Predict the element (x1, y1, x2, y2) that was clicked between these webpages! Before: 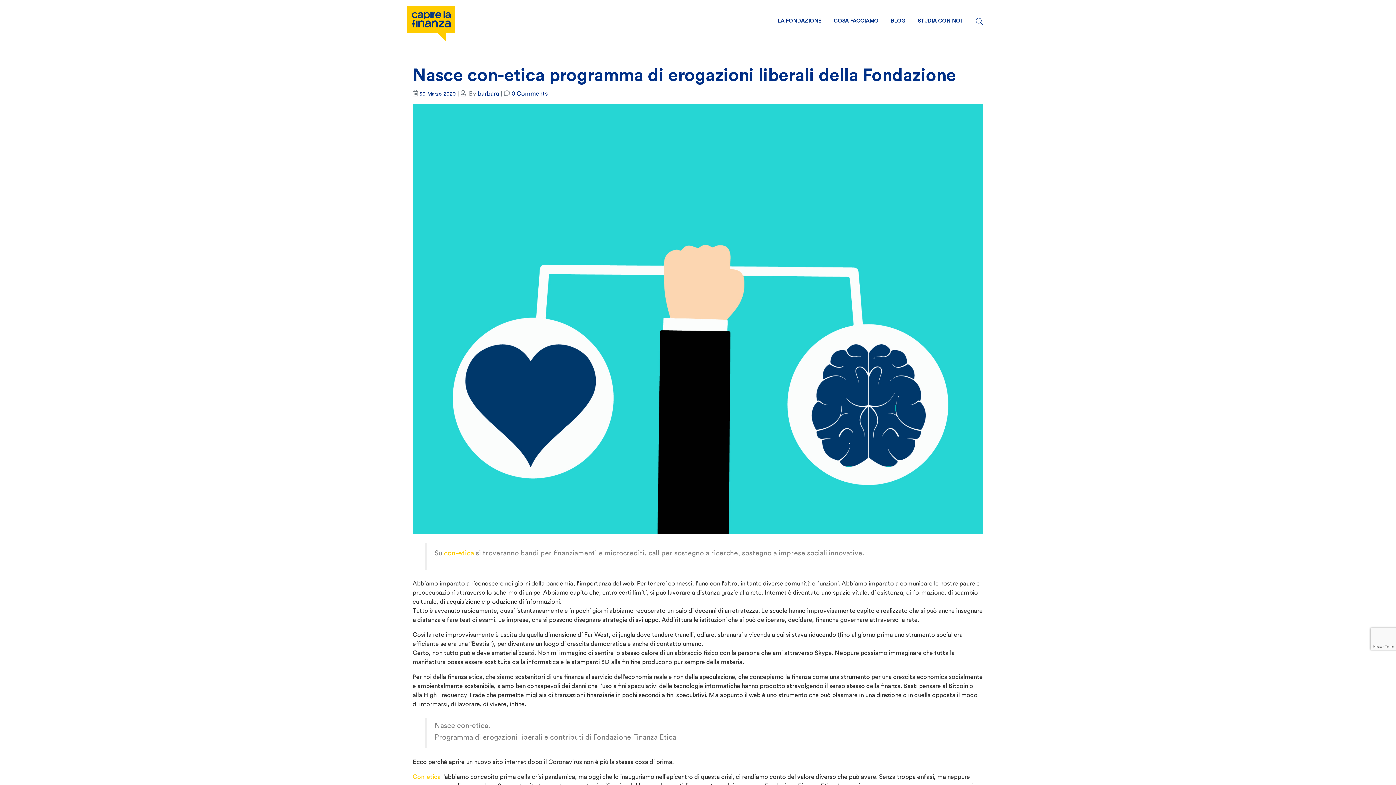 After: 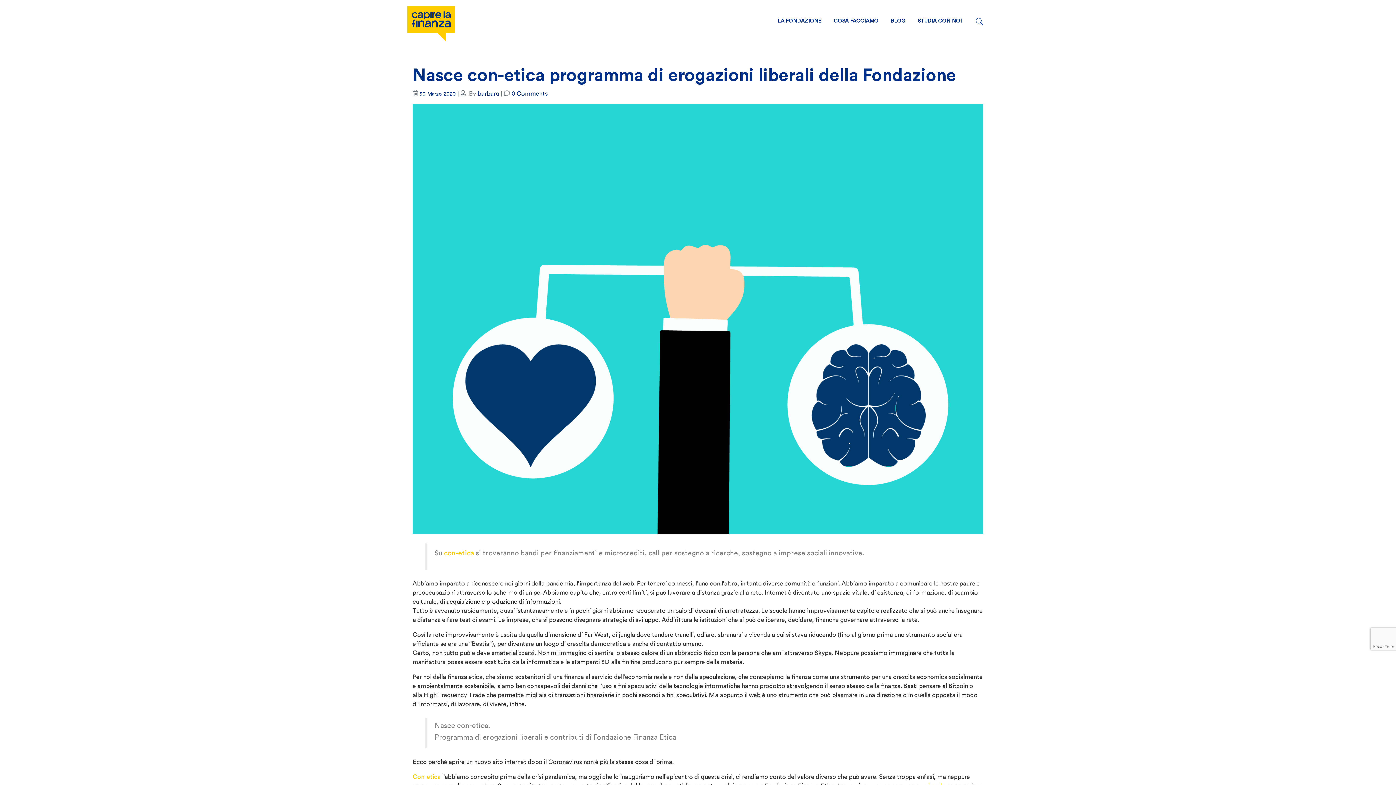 Action: bbox: (444, 550, 474, 557) label: con-etica